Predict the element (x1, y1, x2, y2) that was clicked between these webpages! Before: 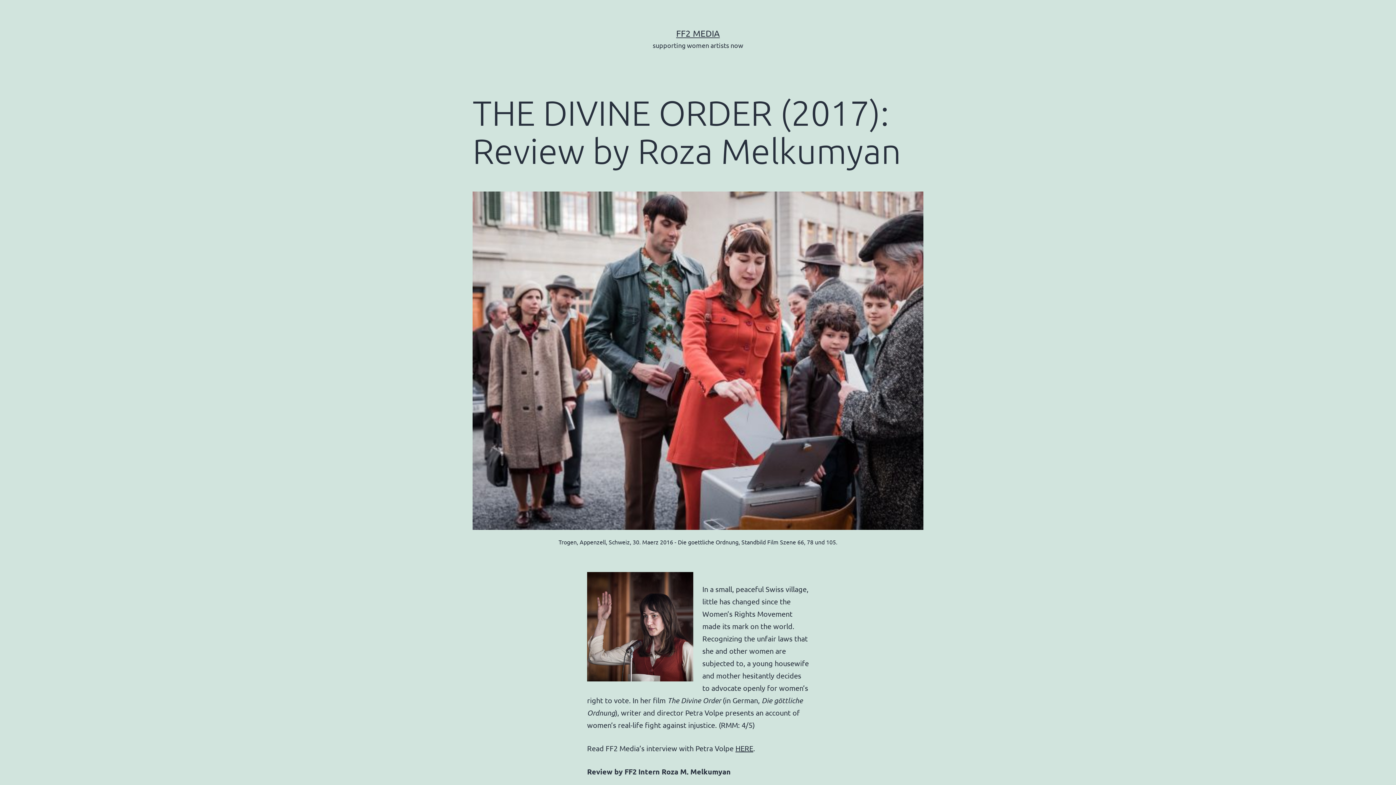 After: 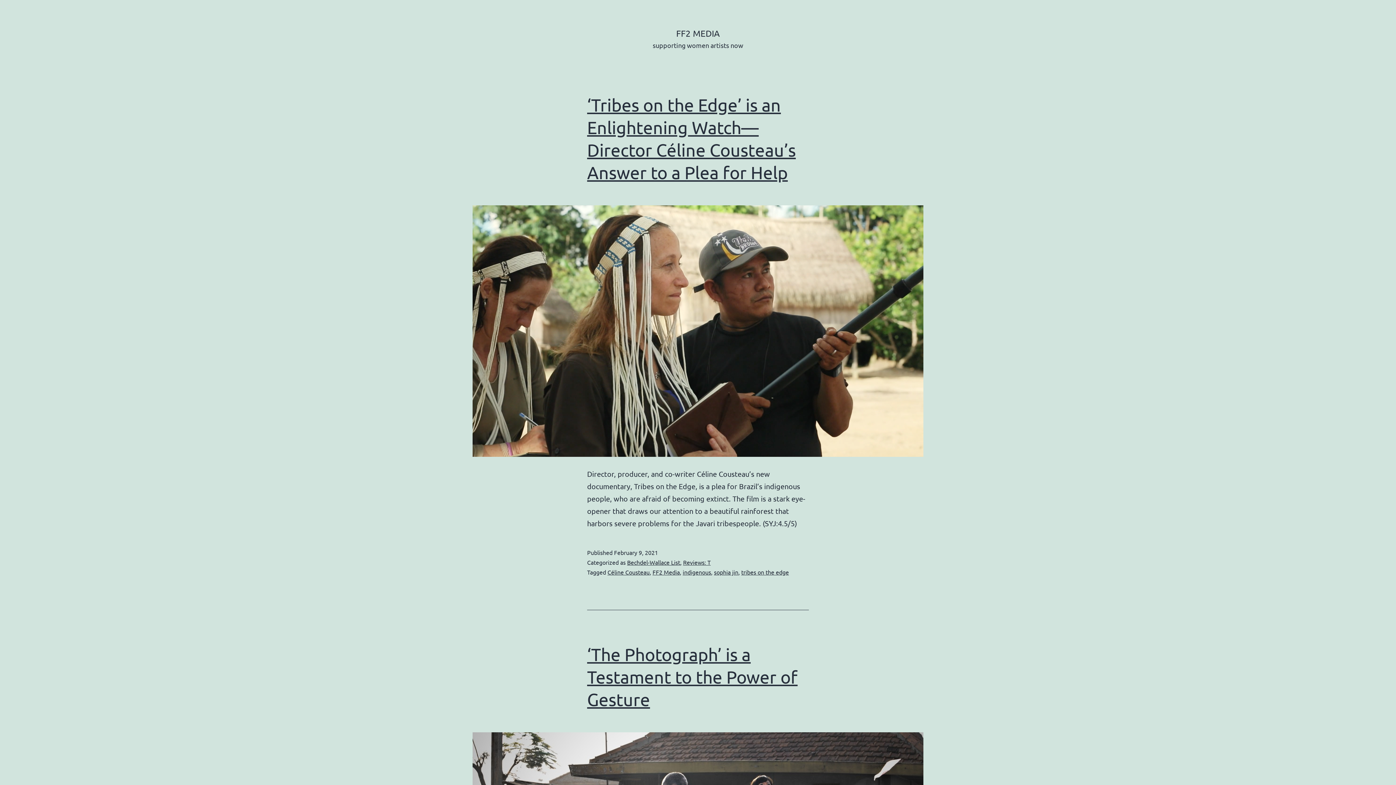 Action: label: FF2 MEDIA bbox: (676, 28, 720, 38)